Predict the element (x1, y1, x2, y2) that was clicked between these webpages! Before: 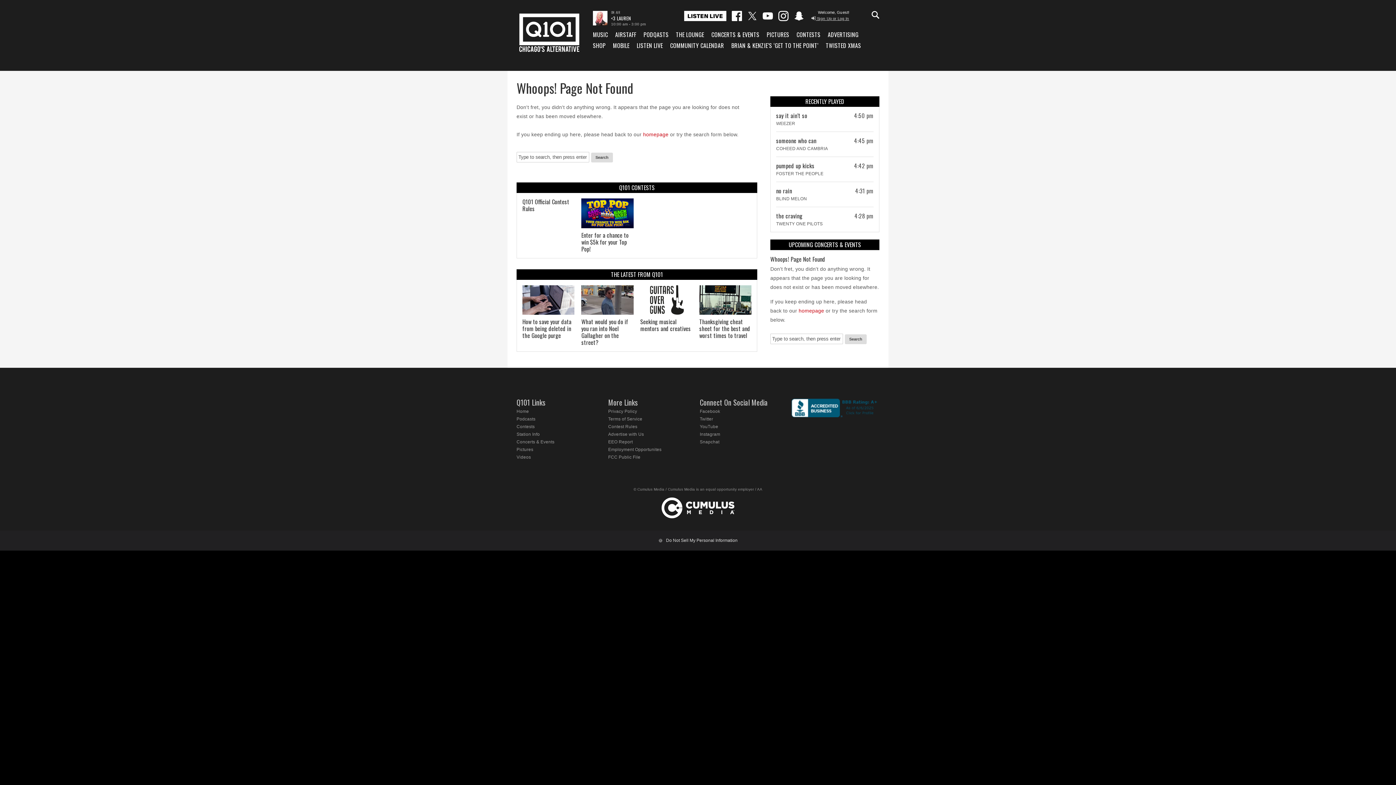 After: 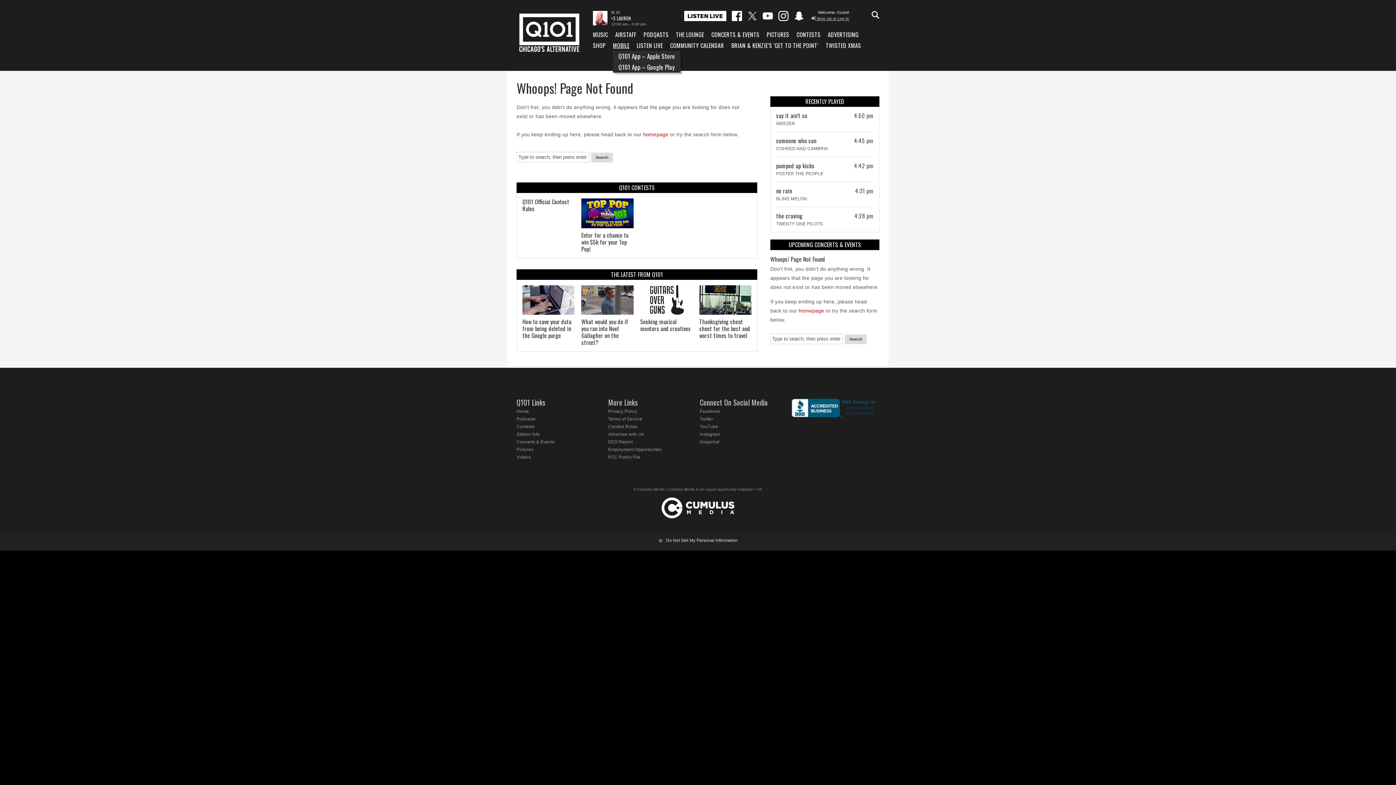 Action: bbox: (613, 40, 629, 50) label: MOBILE